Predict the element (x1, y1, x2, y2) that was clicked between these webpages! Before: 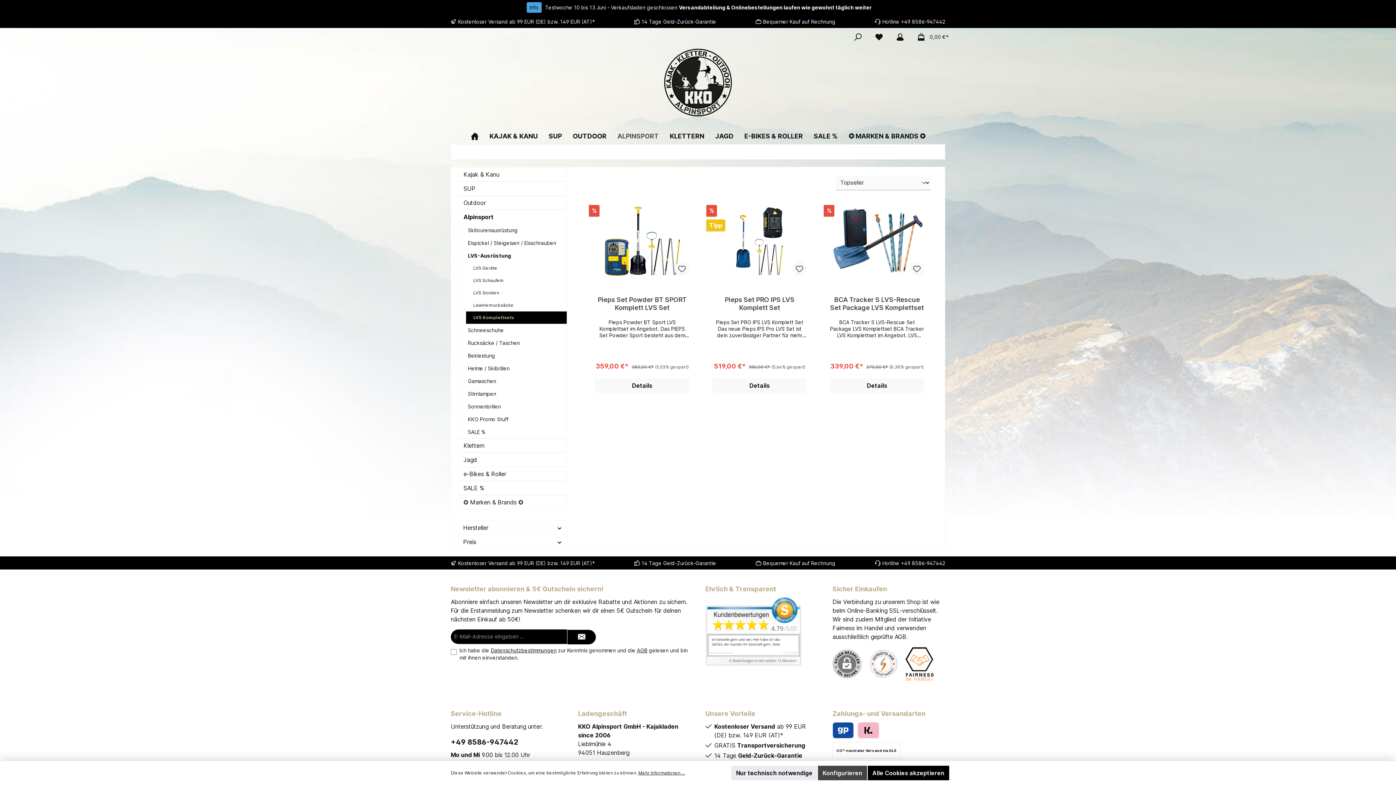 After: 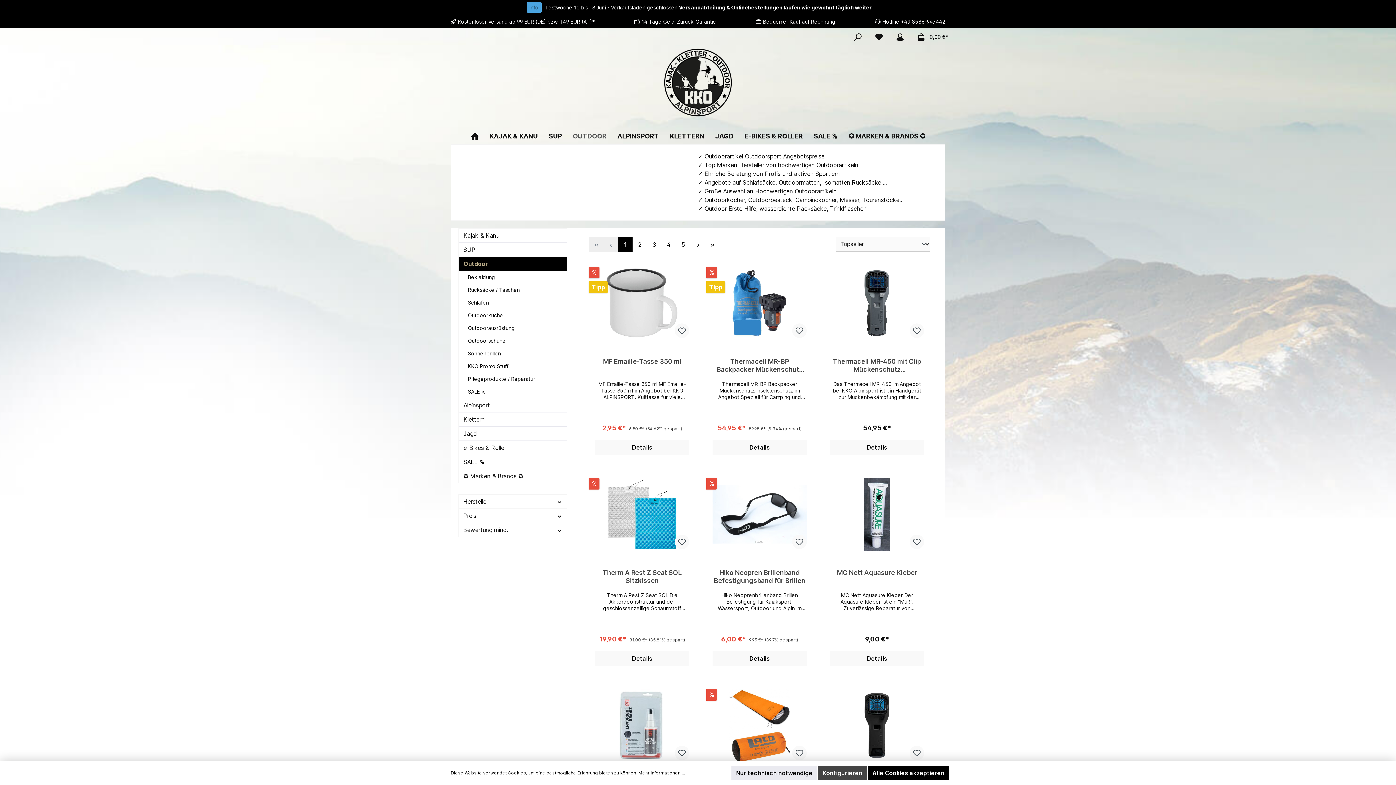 Action: label: OUTDOOR bbox: (567, 128, 612, 144)